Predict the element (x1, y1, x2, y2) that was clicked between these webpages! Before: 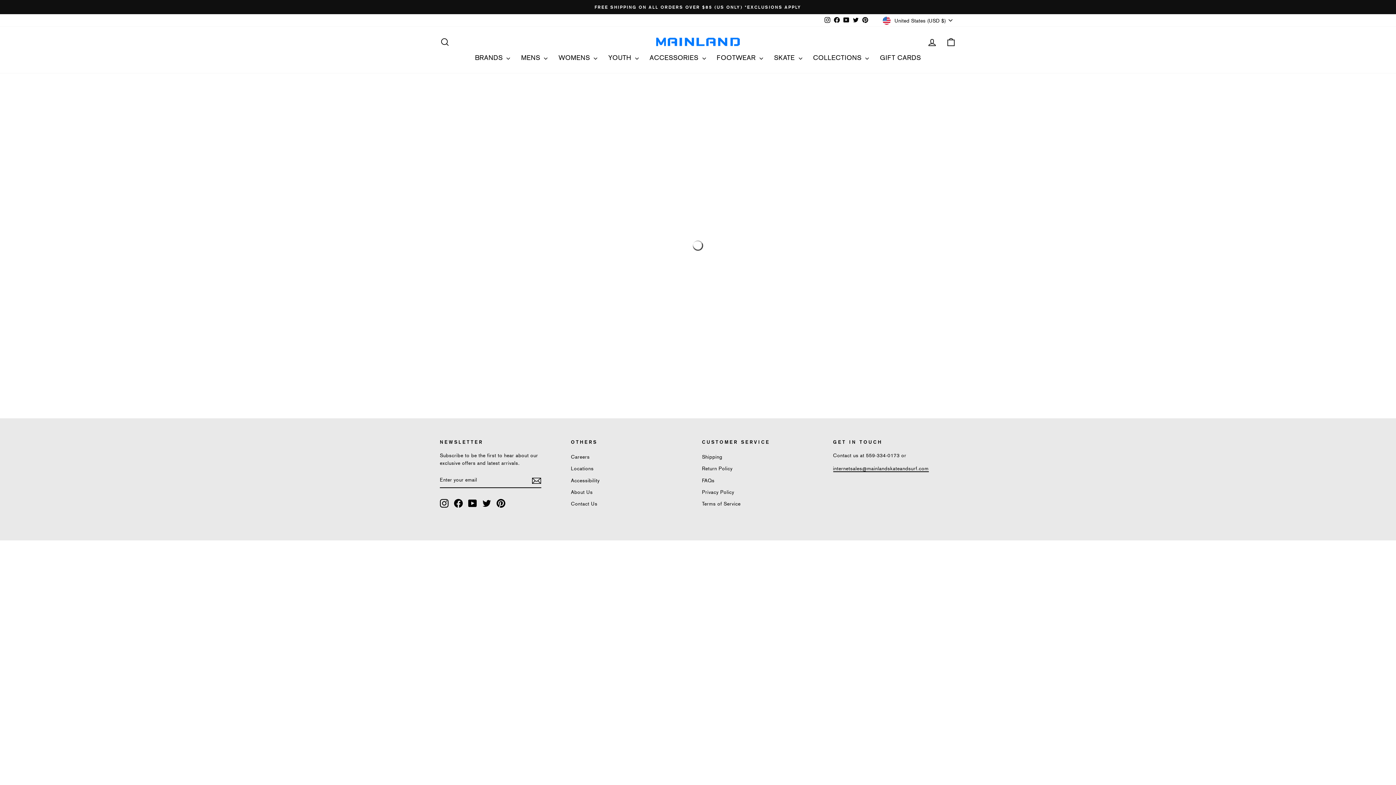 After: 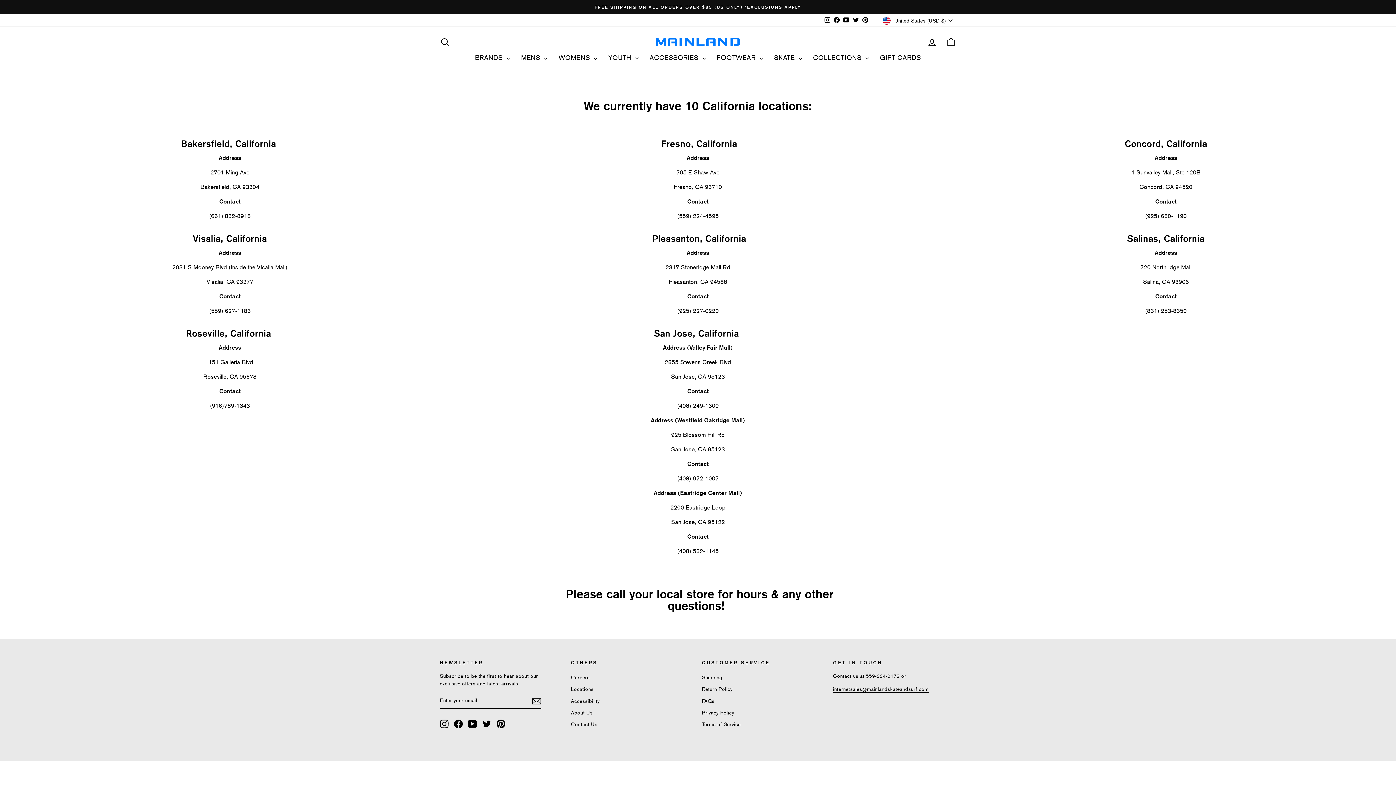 Action: bbox: (571, 463, 593, 474) label: Locations